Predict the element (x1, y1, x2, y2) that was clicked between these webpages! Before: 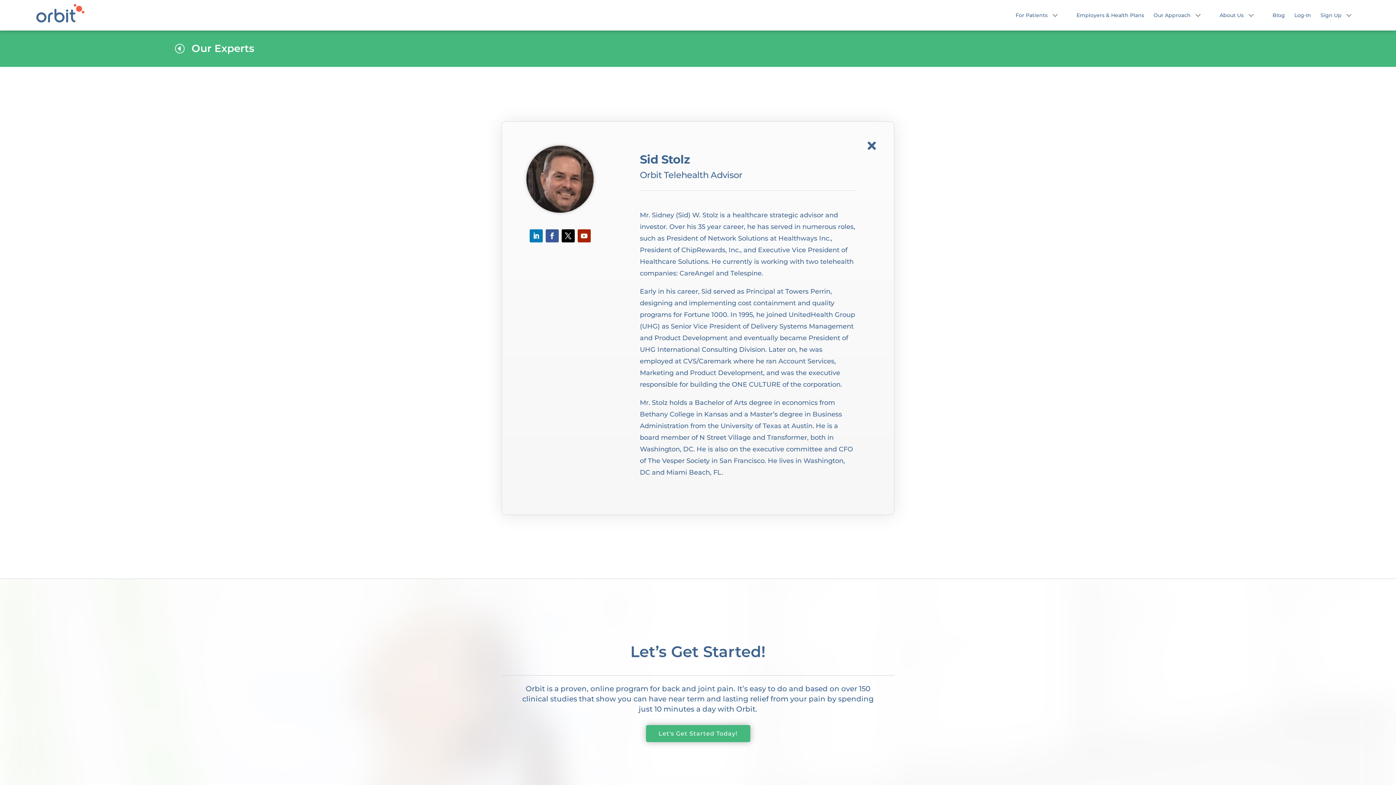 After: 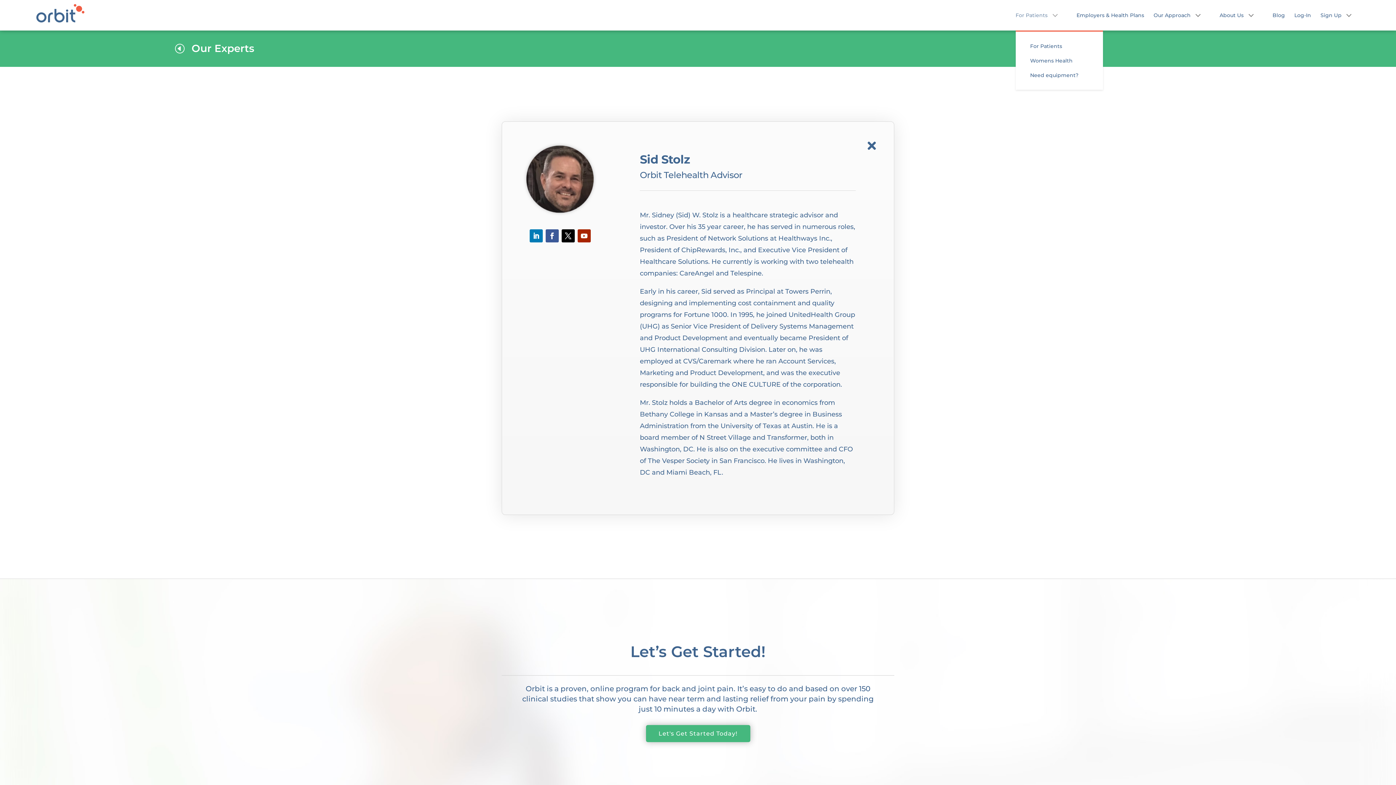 Action: label: For Patients bbox: (1015, 12, 1067, 30)